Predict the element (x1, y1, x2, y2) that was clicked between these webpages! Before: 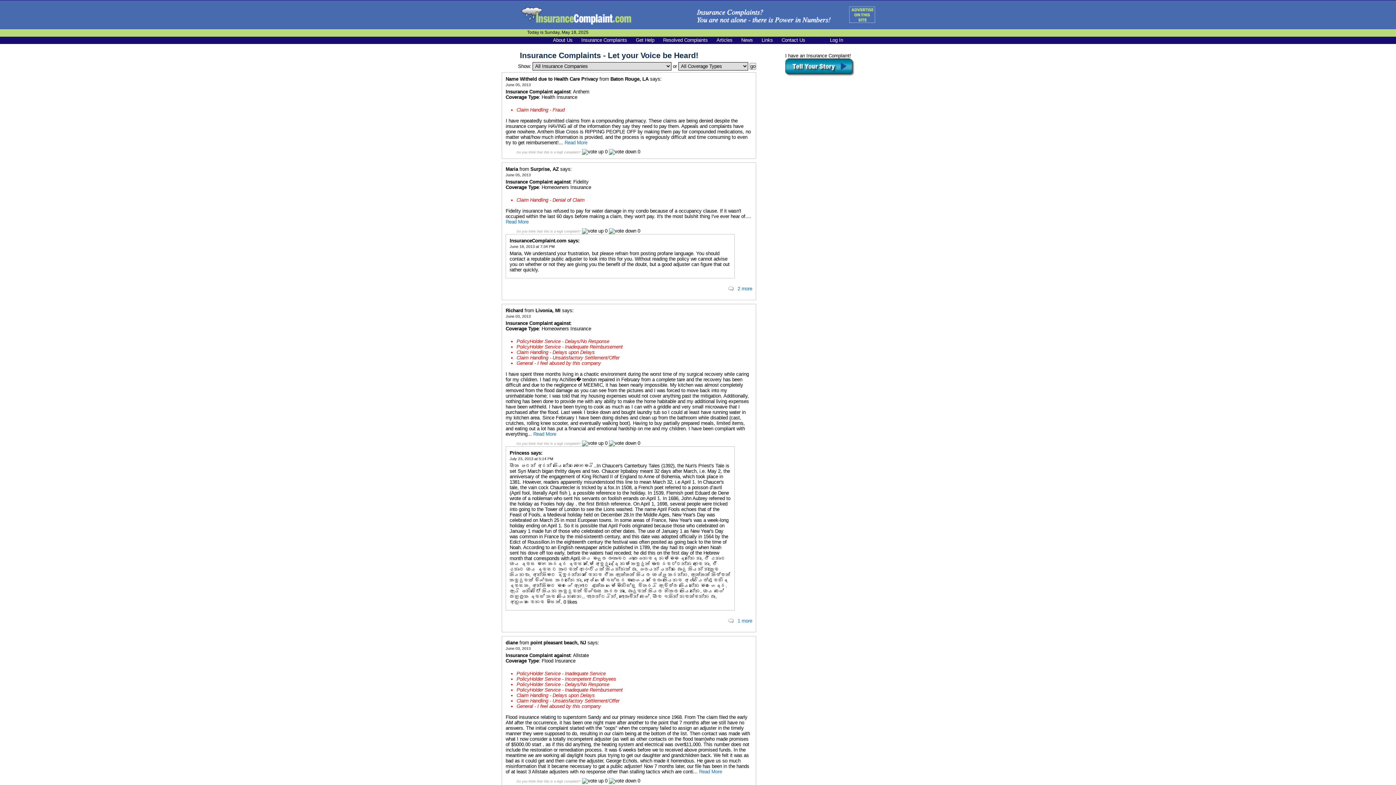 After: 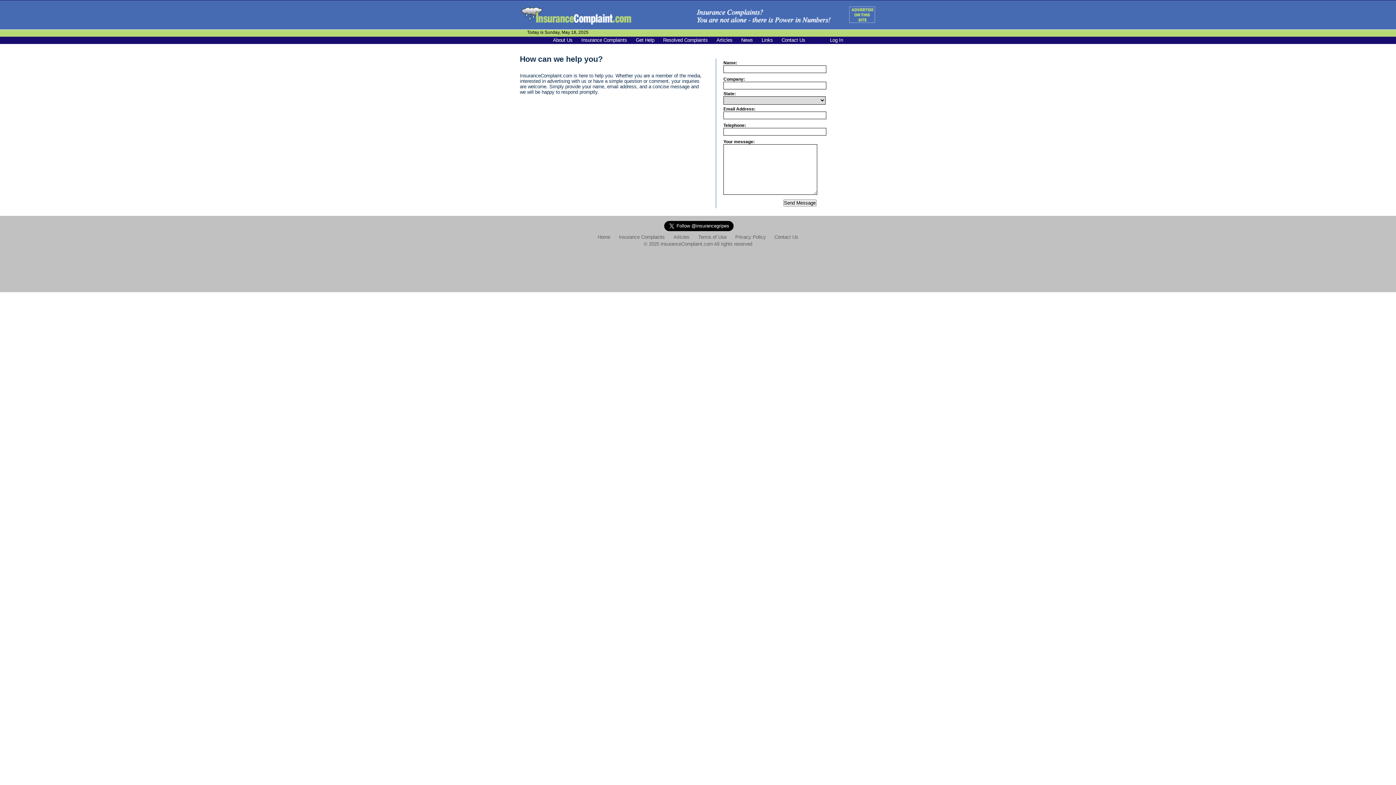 Action: bbox: (847, 22, 876, 28)